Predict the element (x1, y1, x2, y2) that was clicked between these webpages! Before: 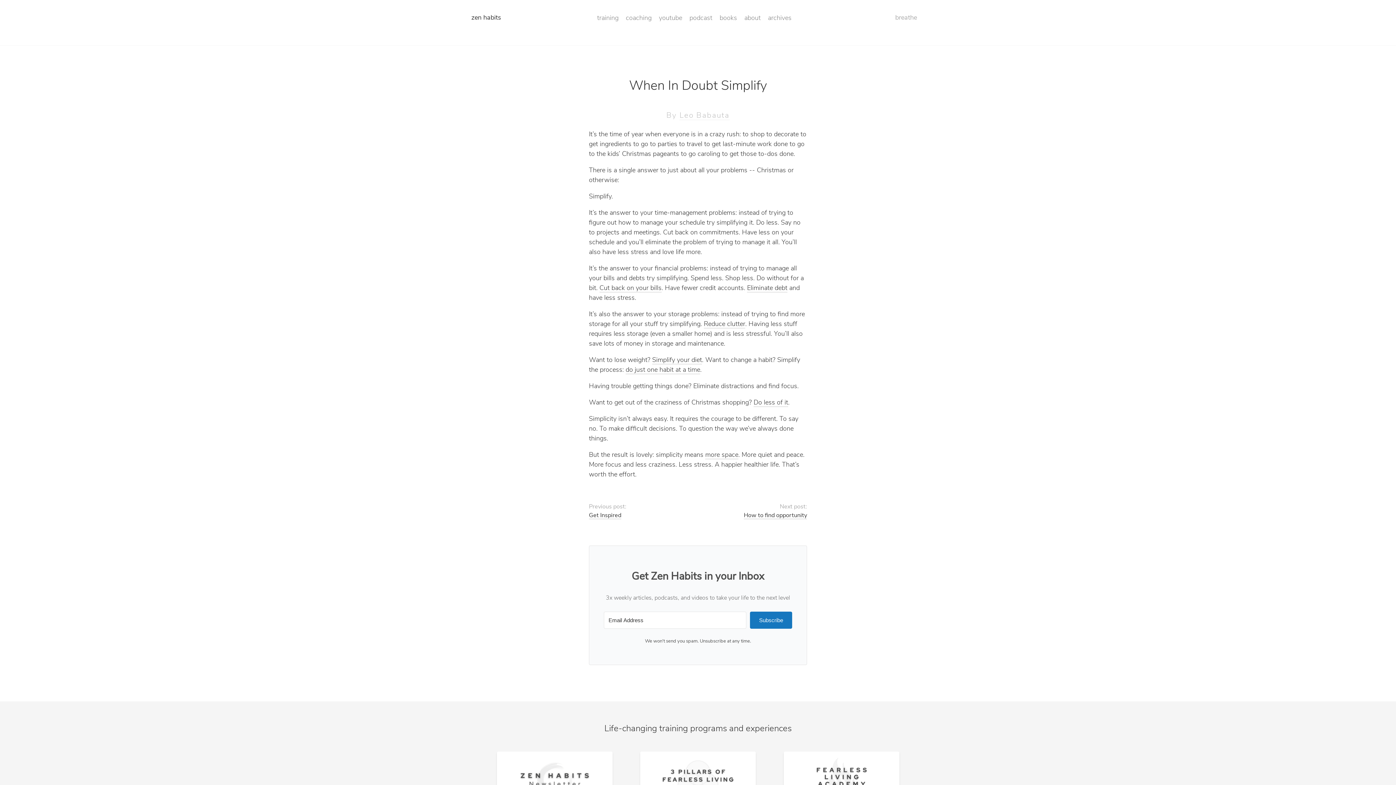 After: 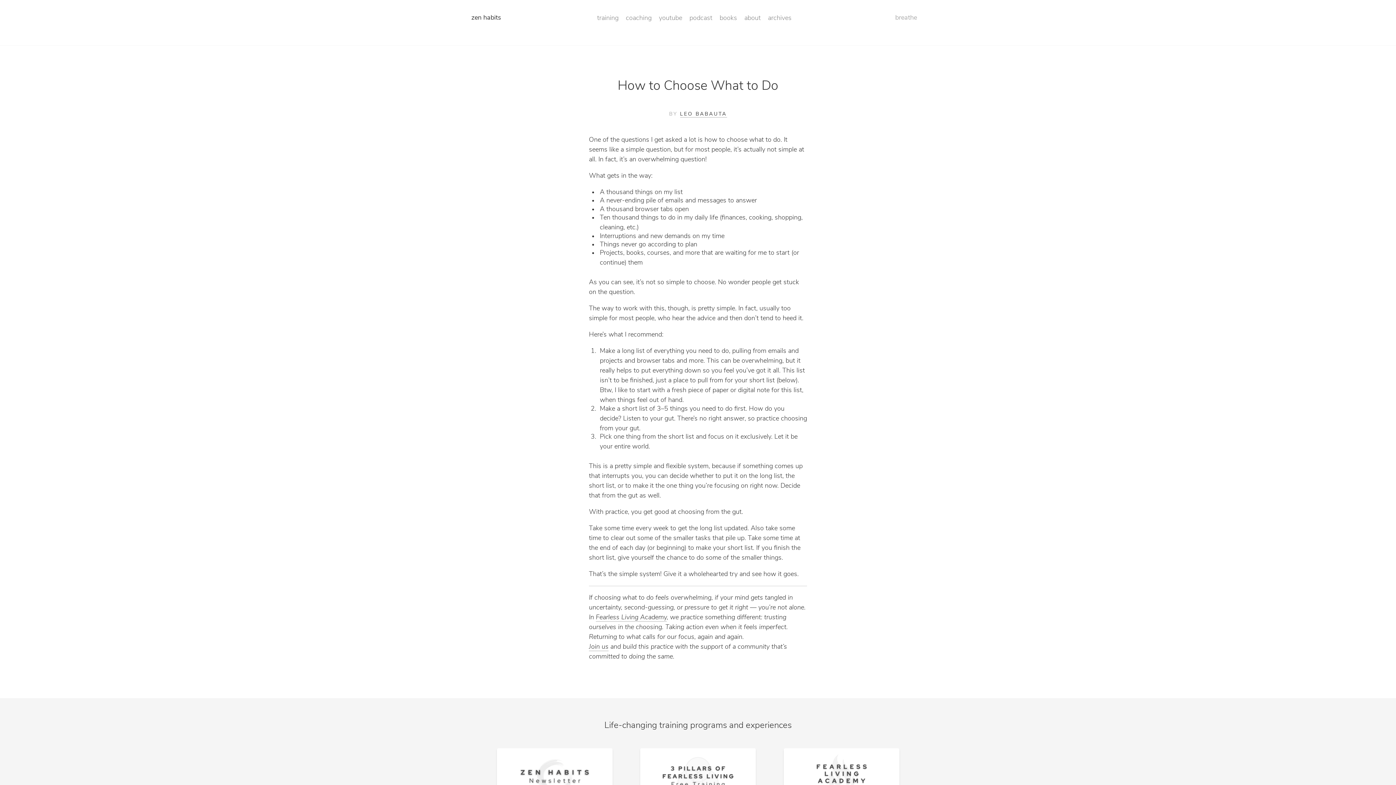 Action: label: zen habits bbox: (471, 14, 501, 21)